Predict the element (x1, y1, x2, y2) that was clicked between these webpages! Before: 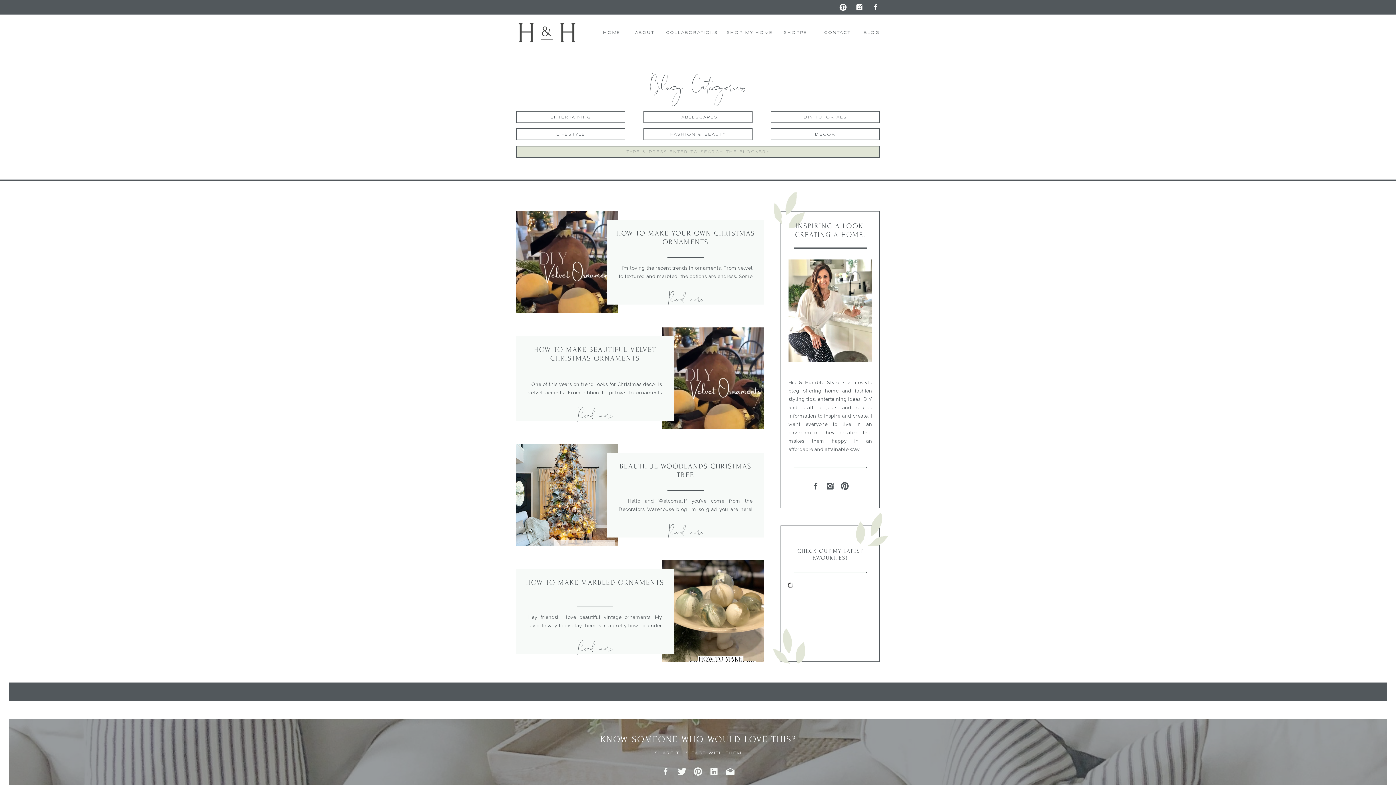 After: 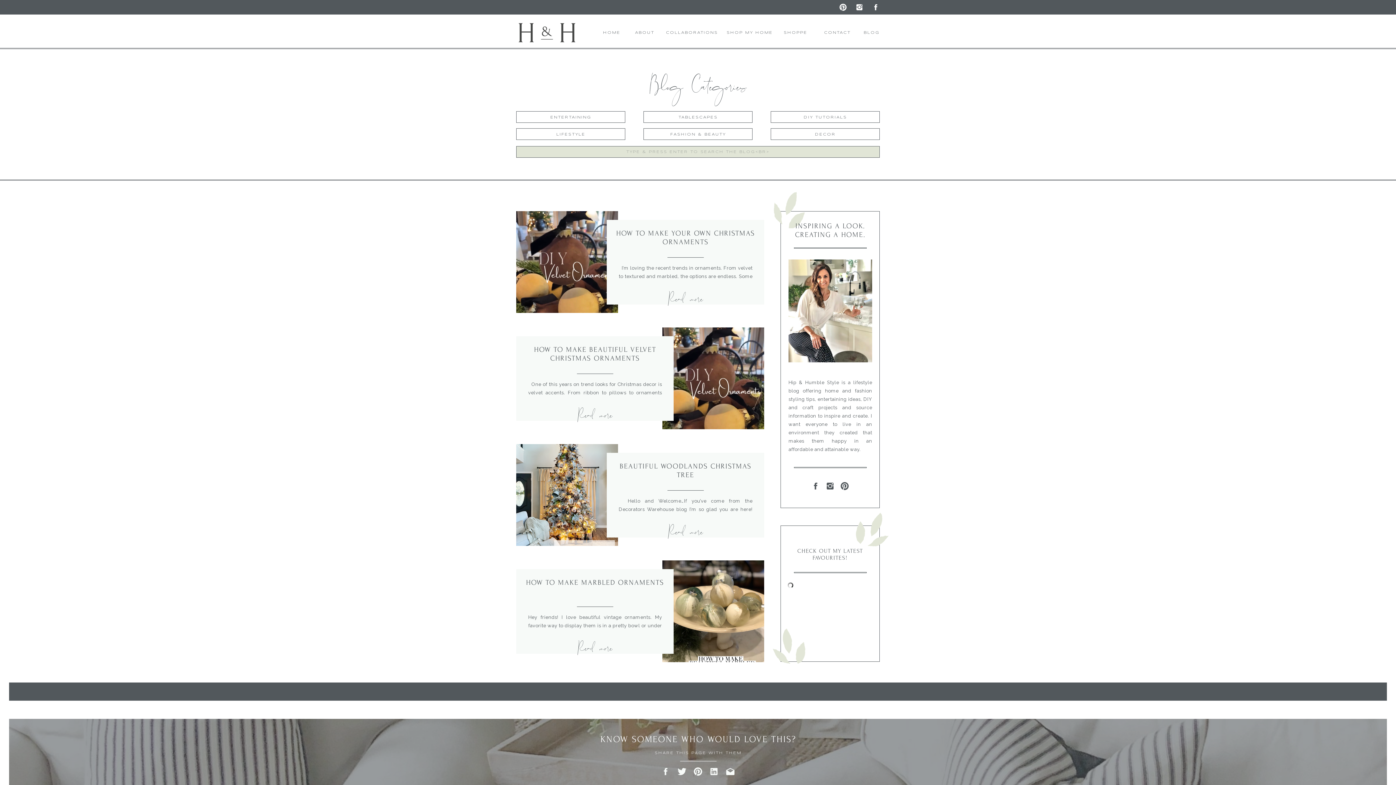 Action: bbox: (855, 3, 863, 11)